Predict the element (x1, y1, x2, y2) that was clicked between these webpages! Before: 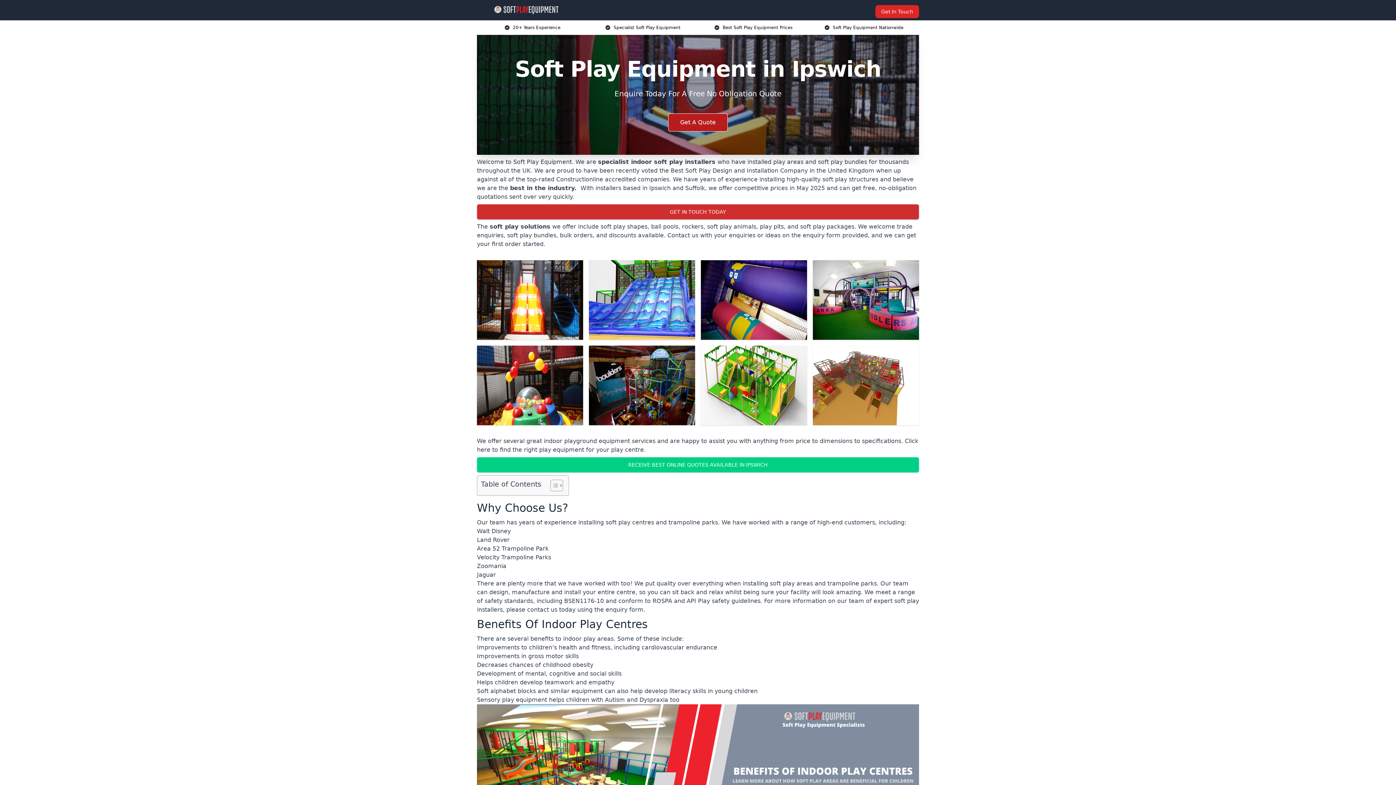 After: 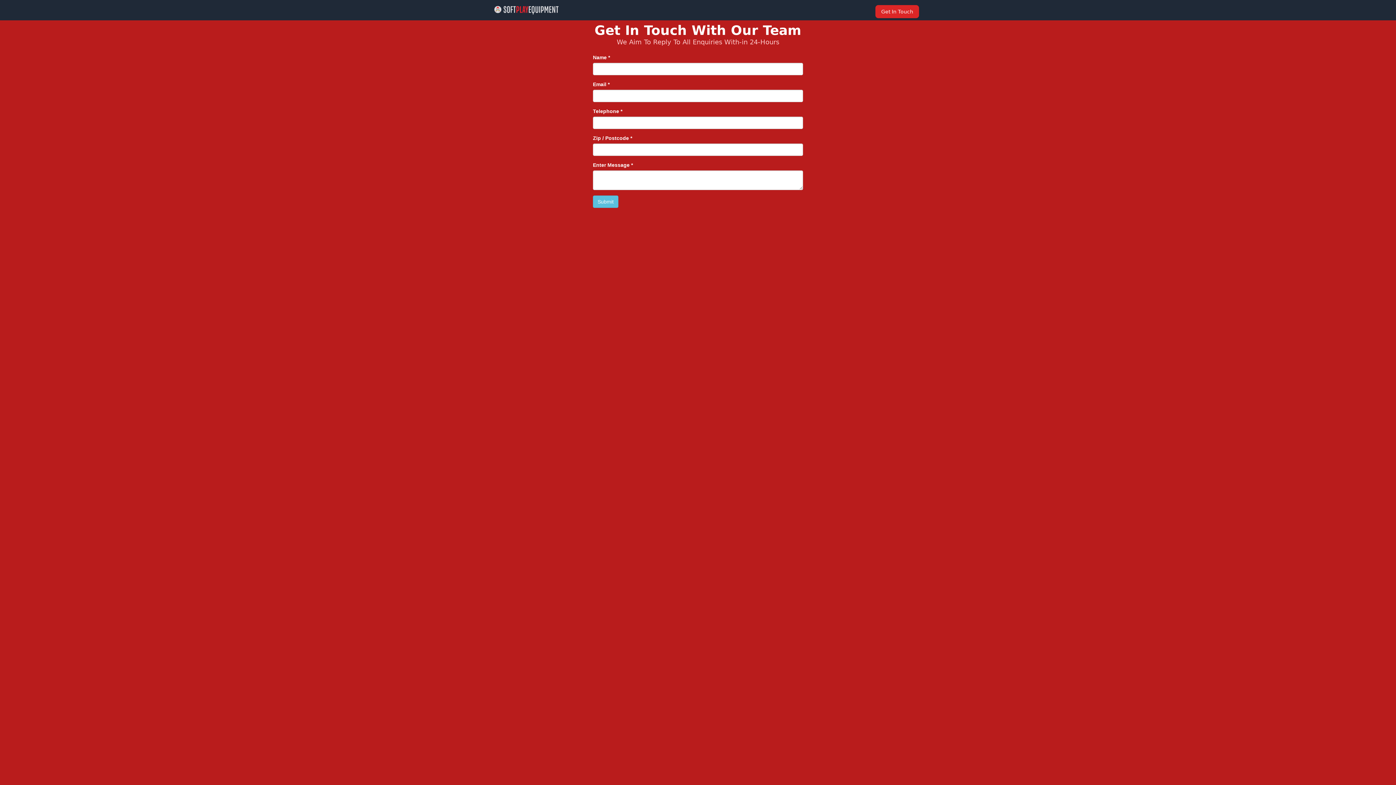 Action: bbox: (477, 457, 919, 472) label: RECEIVE BEST ONLINE QUOTES AVAILABLE IN IPSWICH